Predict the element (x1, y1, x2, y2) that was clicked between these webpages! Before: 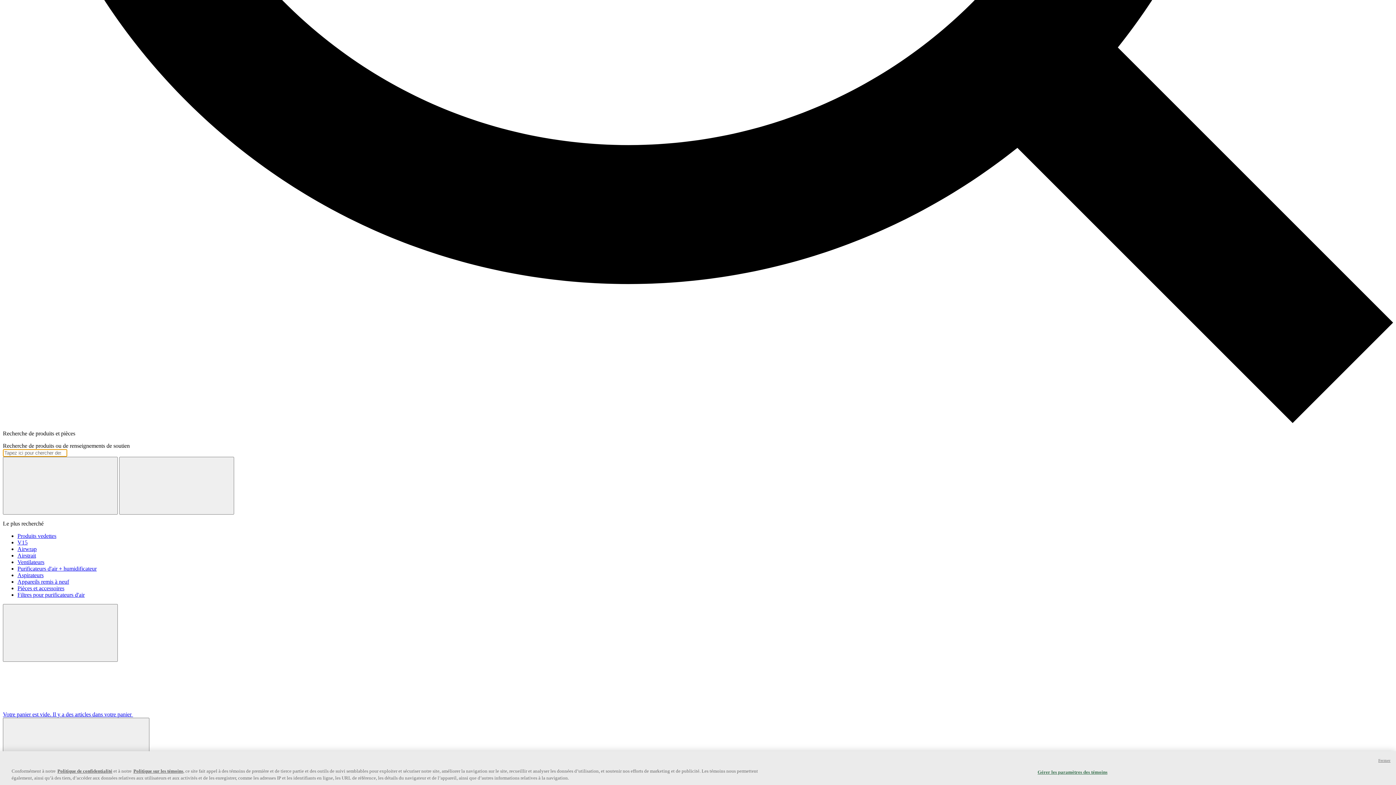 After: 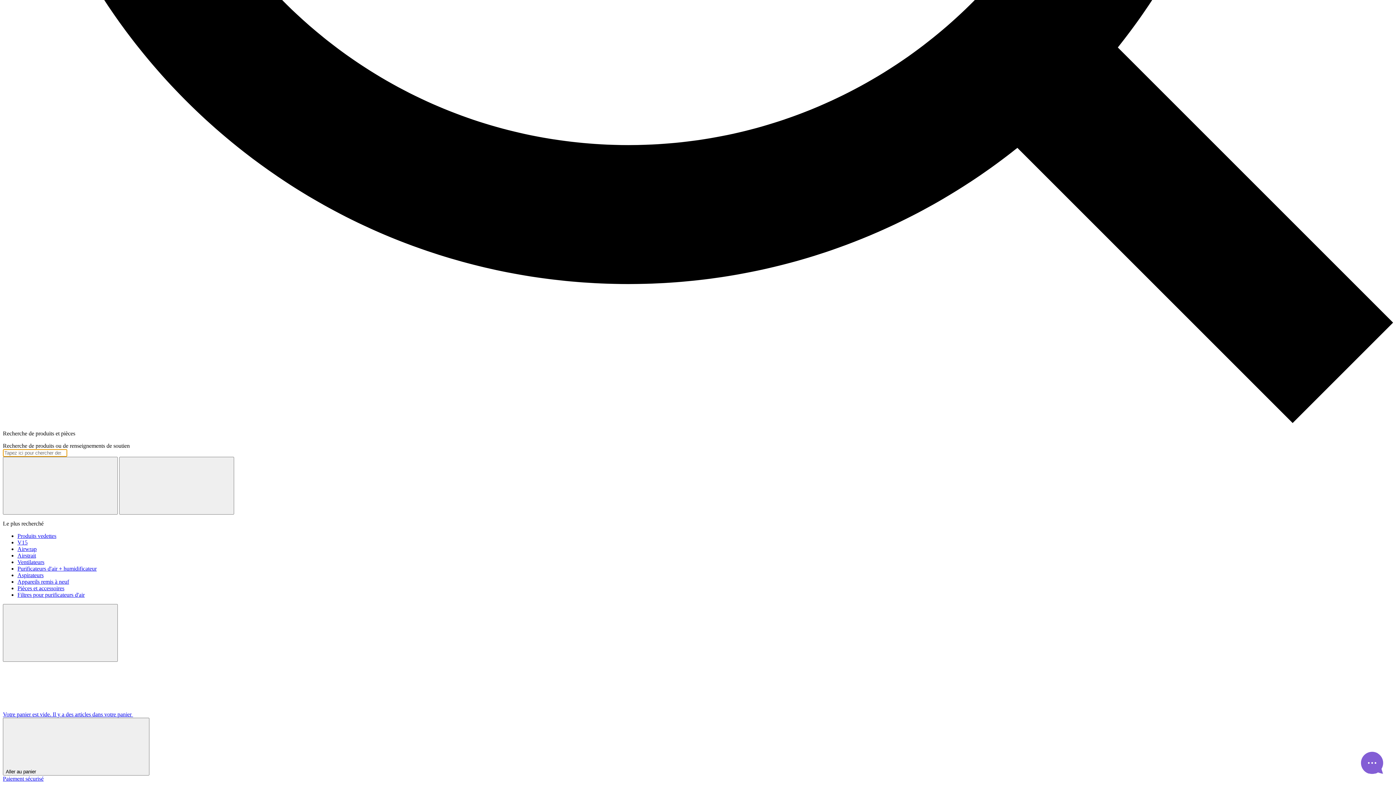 Action: bbox: (17, 559, 44, 565) label: Ventilateurs